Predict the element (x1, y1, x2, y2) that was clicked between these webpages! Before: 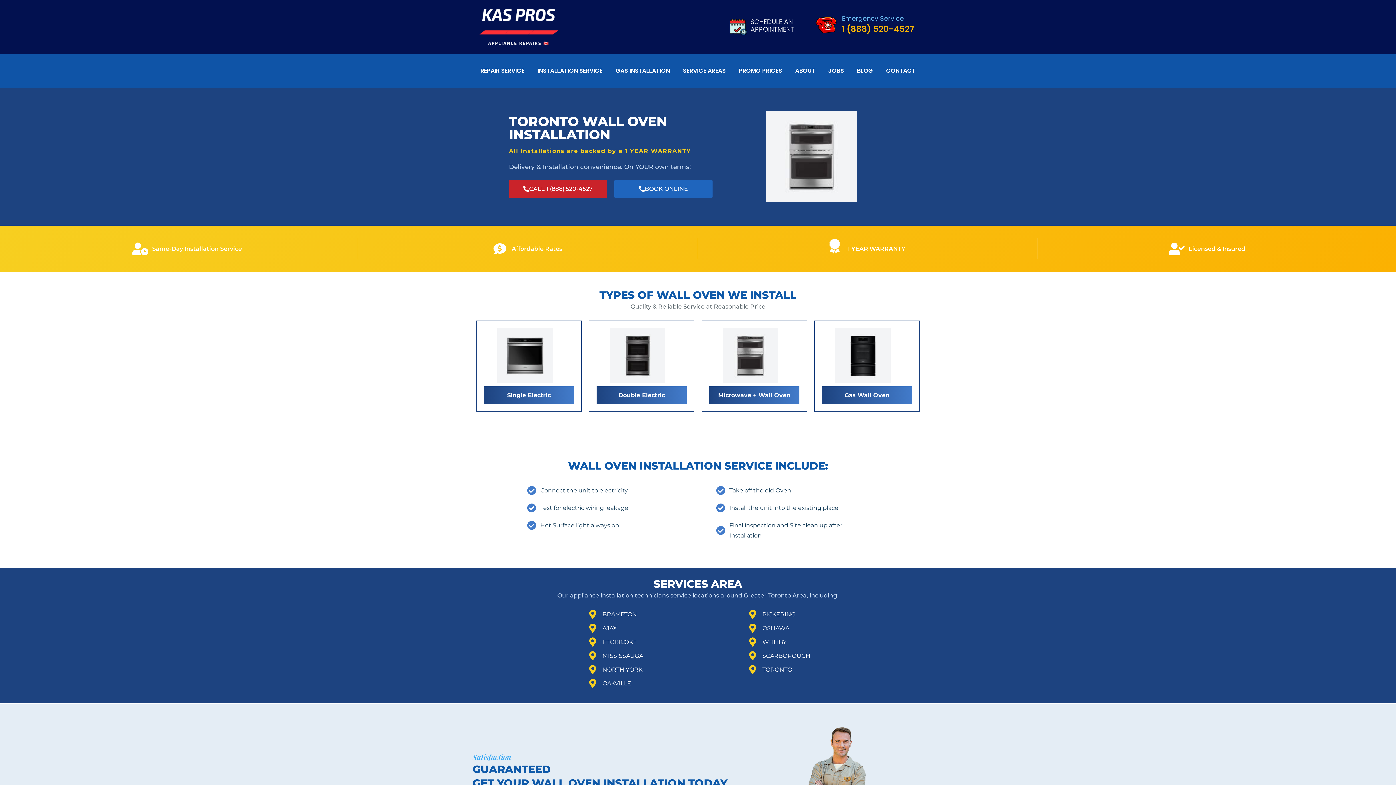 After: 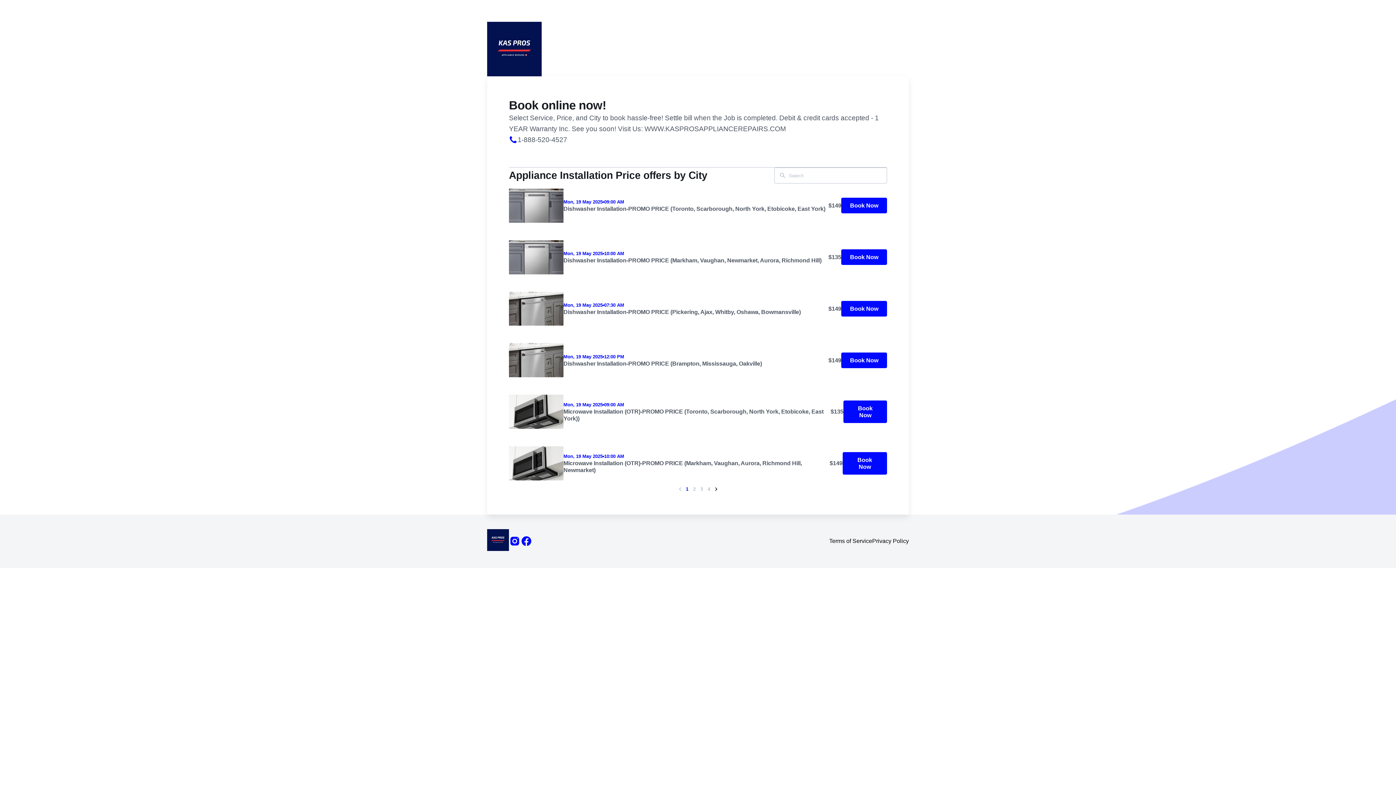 Action: bbox: (750, 16, 794, 33) label: SCHEDULE AN APPOINTMENT